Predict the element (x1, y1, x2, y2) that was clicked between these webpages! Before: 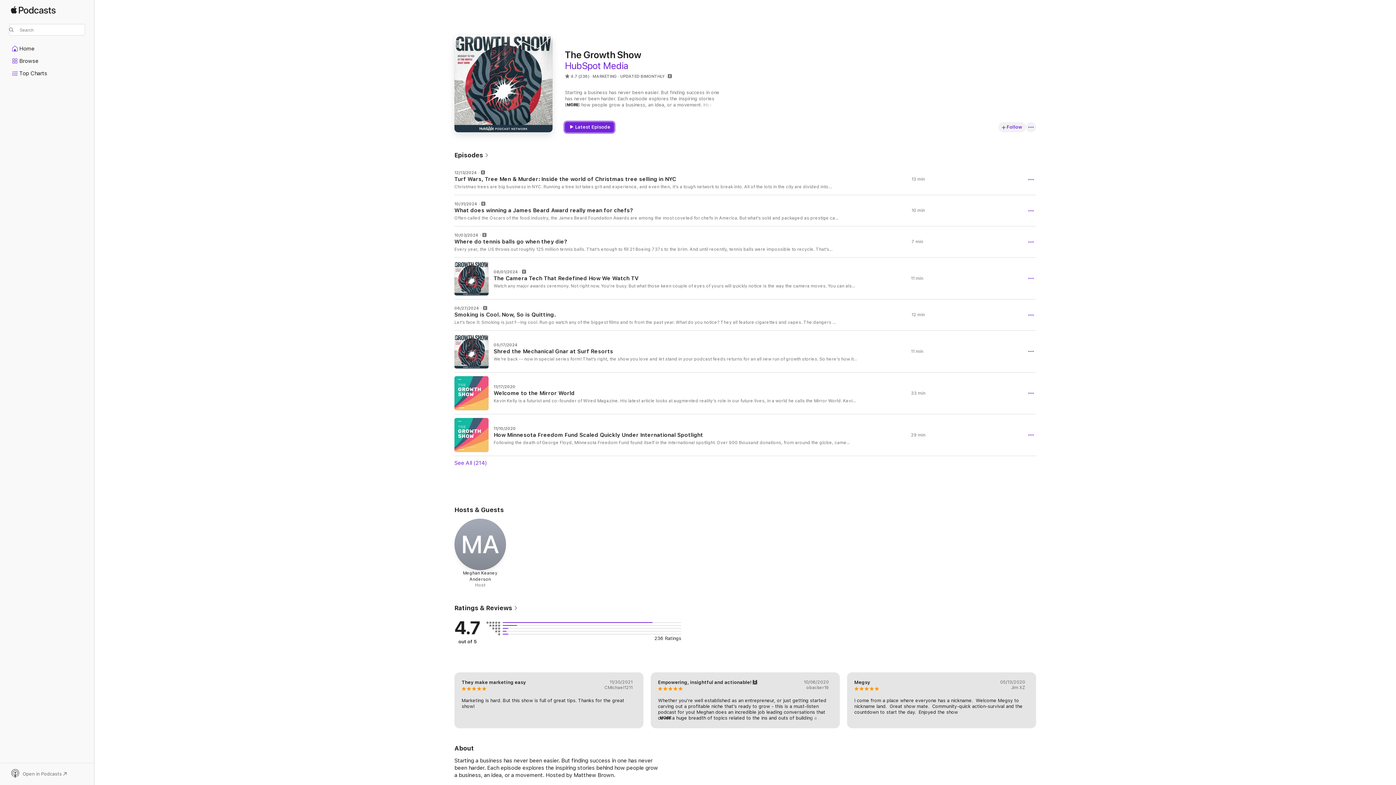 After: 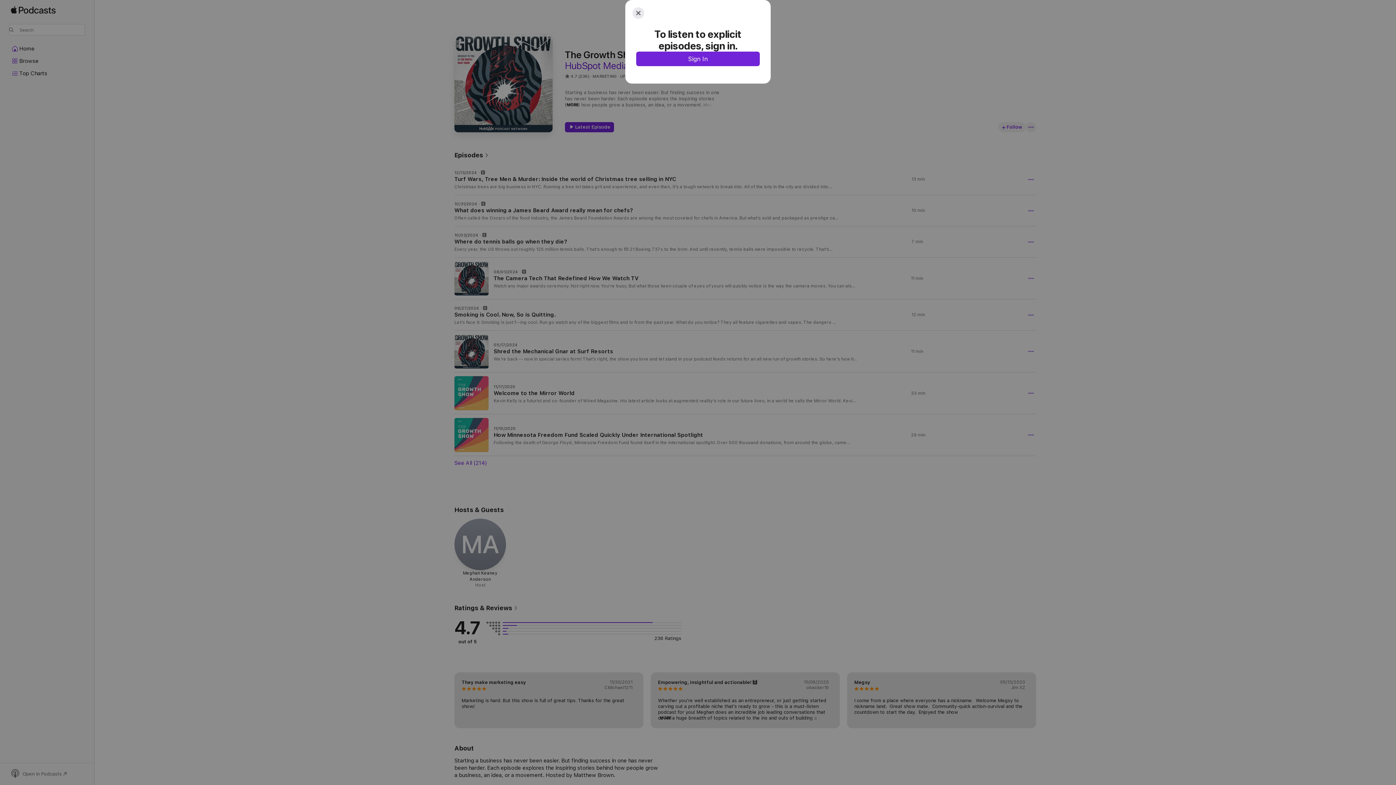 Action: bbox: (463, 270, 479, 286) label: Explicit, Play